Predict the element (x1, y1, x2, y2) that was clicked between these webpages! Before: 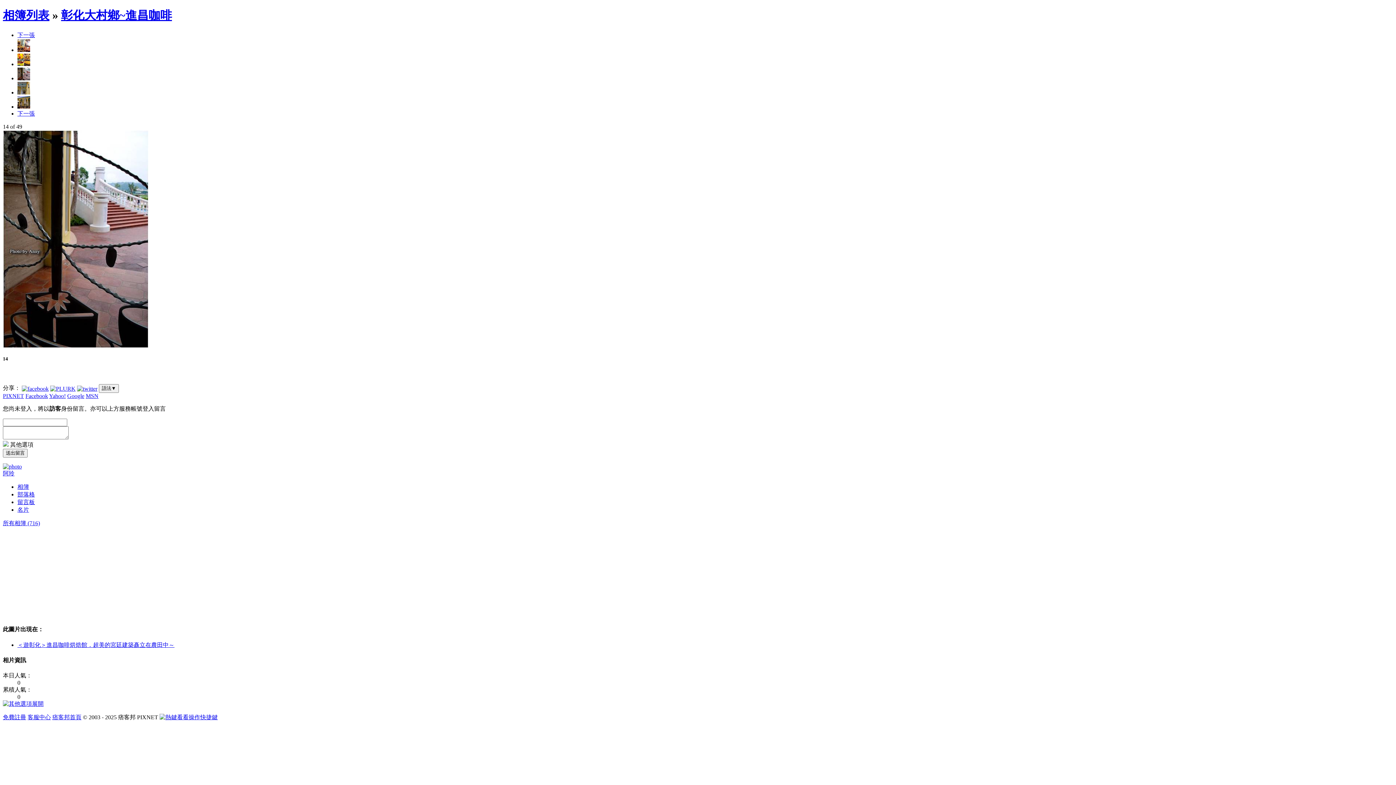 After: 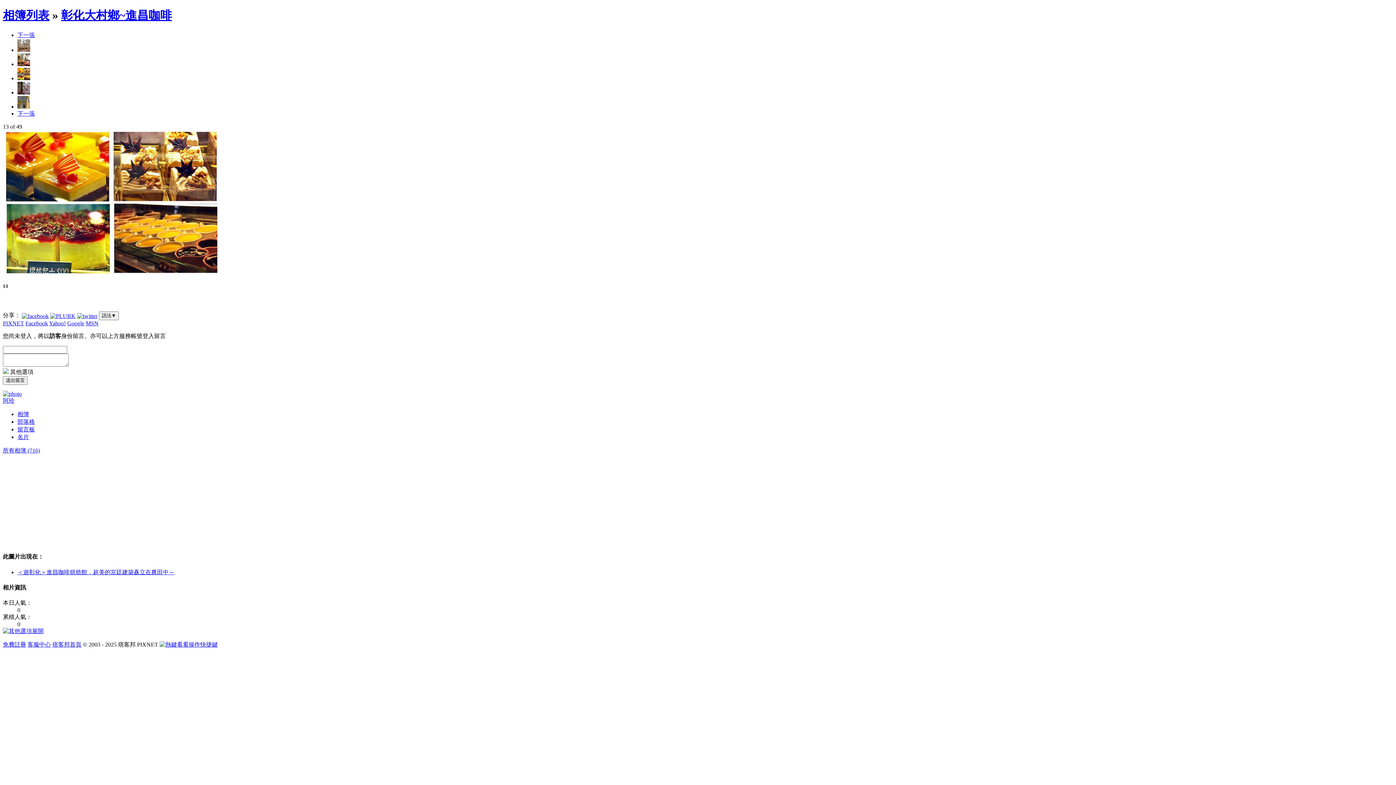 Action: bbox: (17, 61, 30, 67)